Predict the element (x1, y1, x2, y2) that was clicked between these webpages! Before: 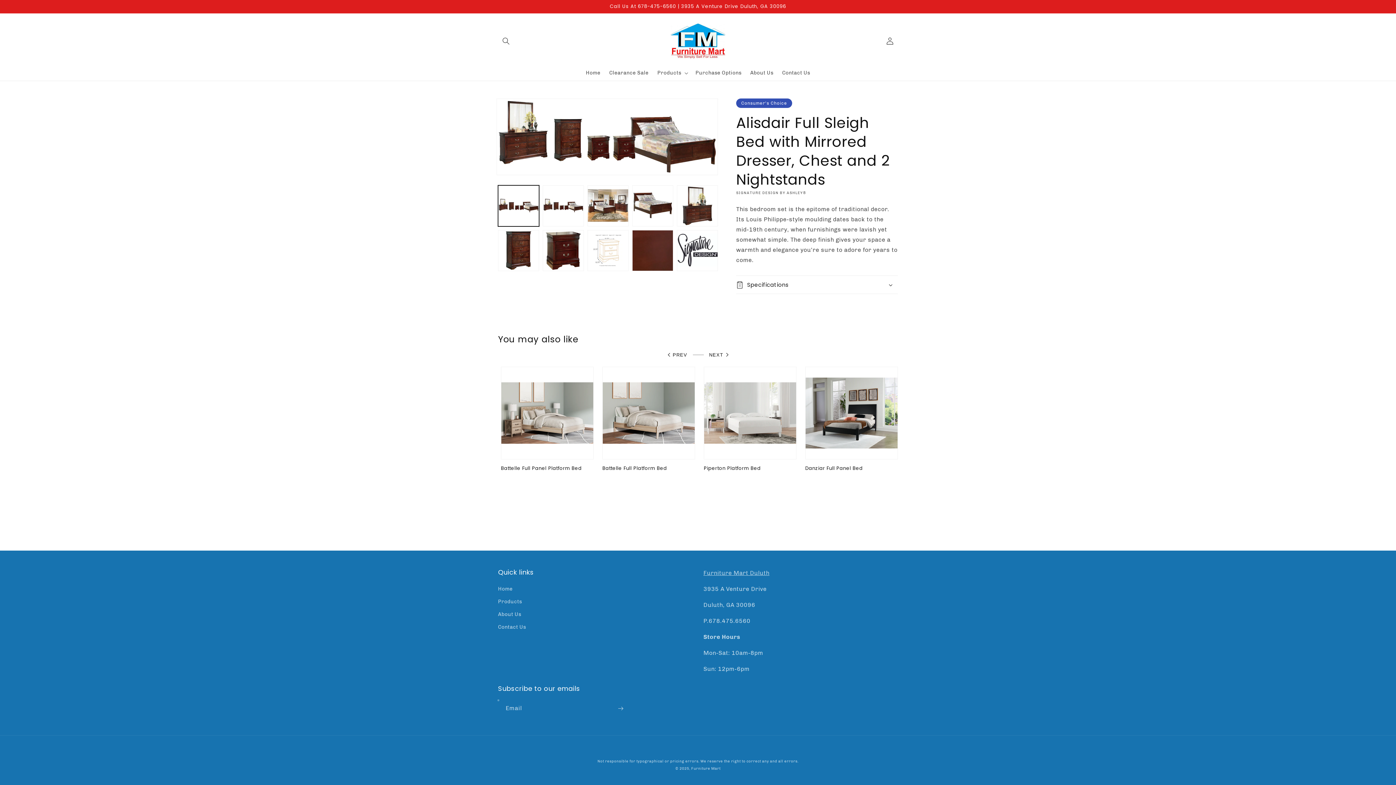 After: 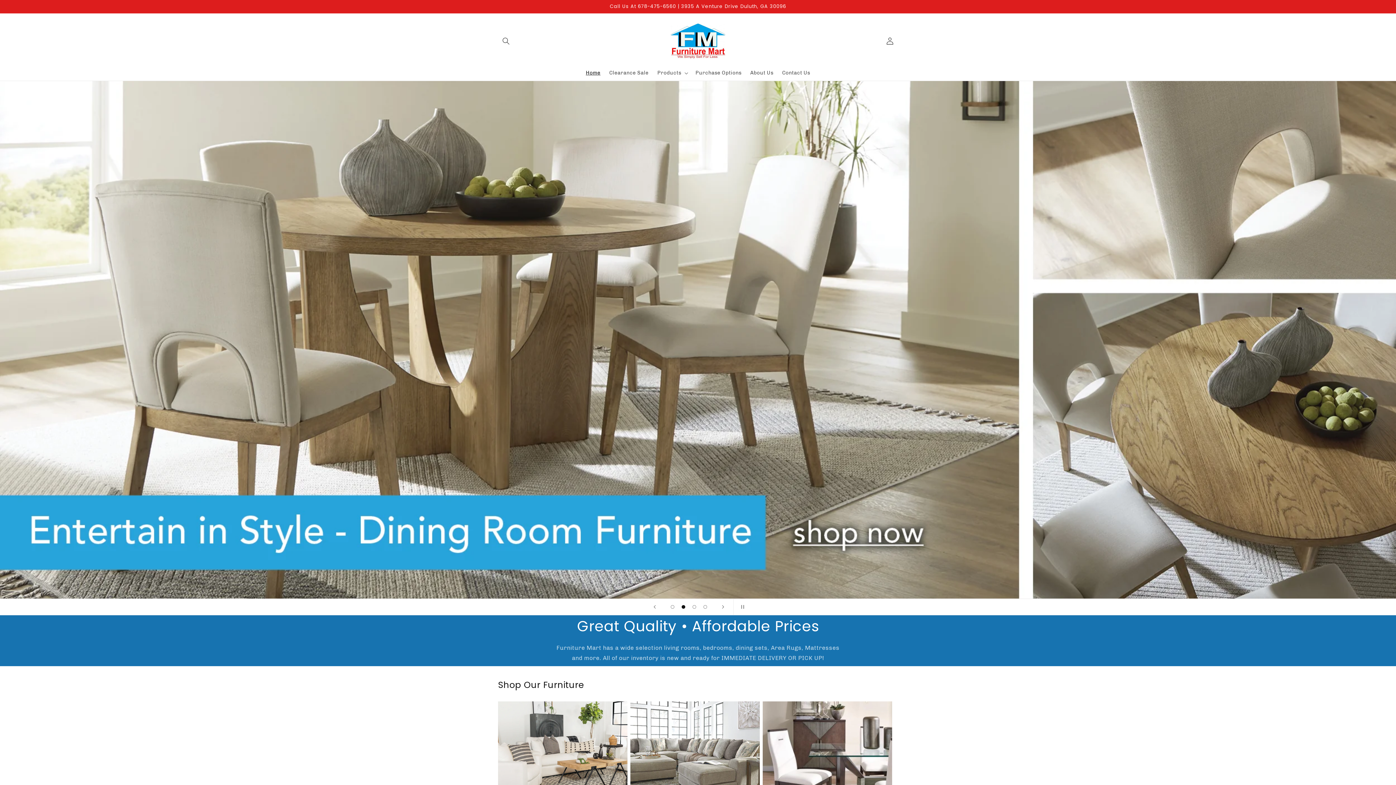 Action: bbox: (668, 20, 728, 61)